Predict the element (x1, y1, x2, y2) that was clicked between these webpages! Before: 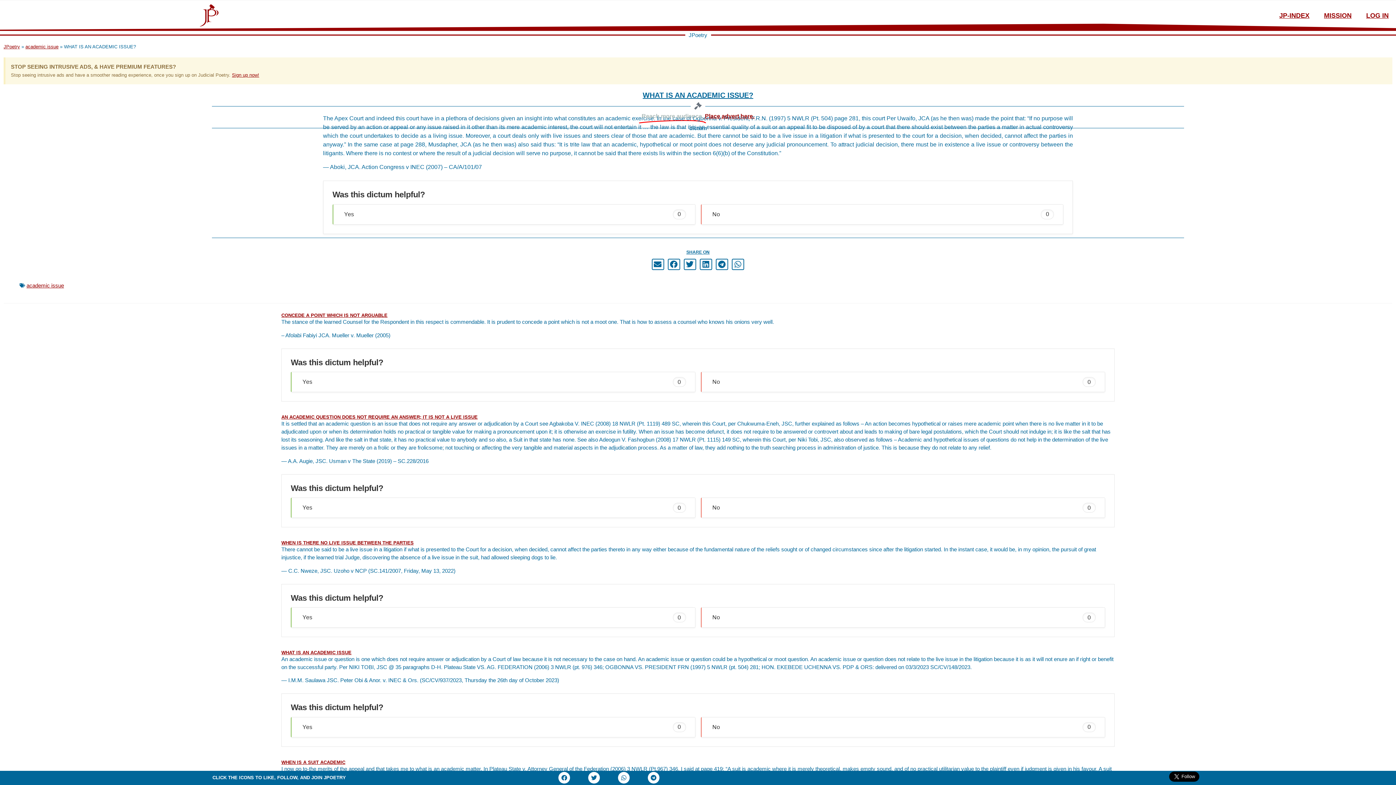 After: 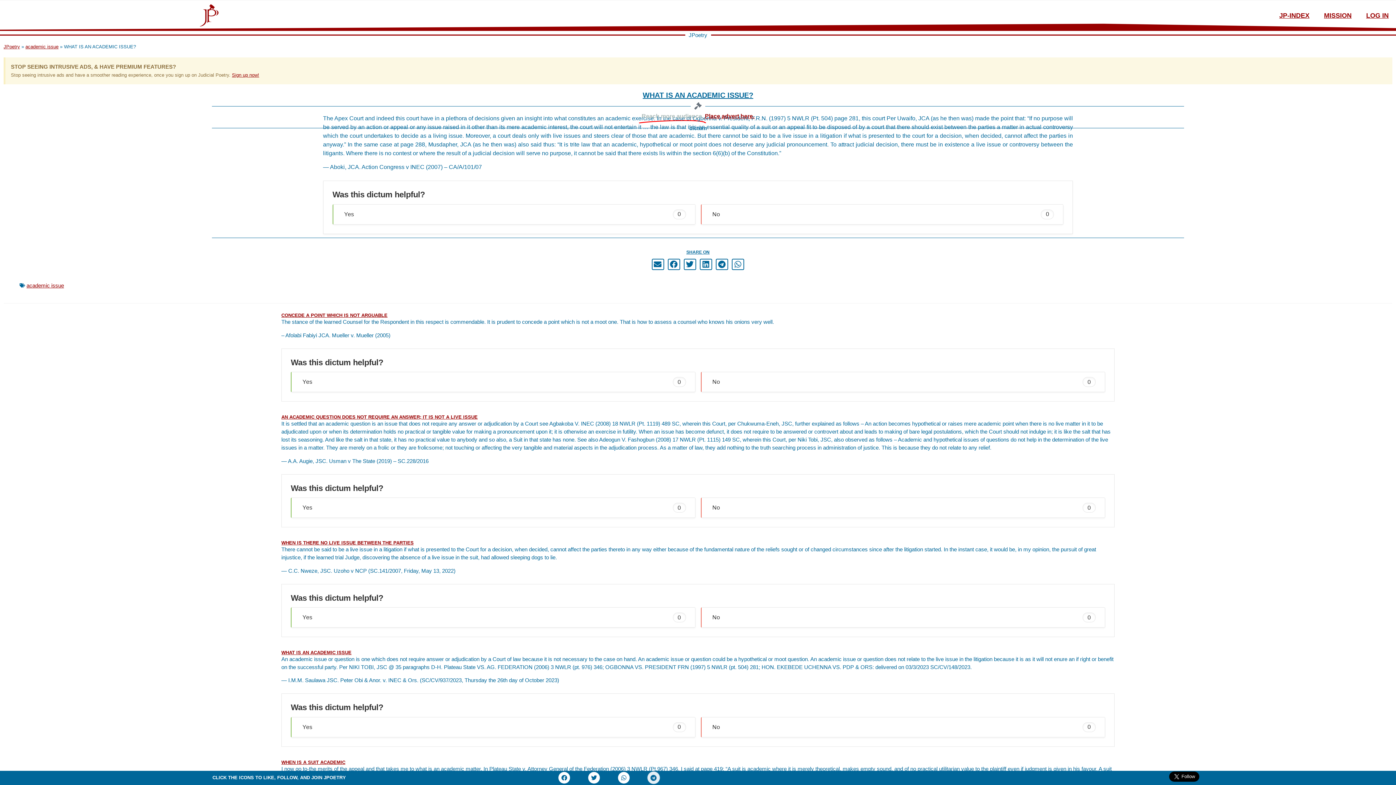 Action: bbox: (648, 772, 659, 784) label: Telegram